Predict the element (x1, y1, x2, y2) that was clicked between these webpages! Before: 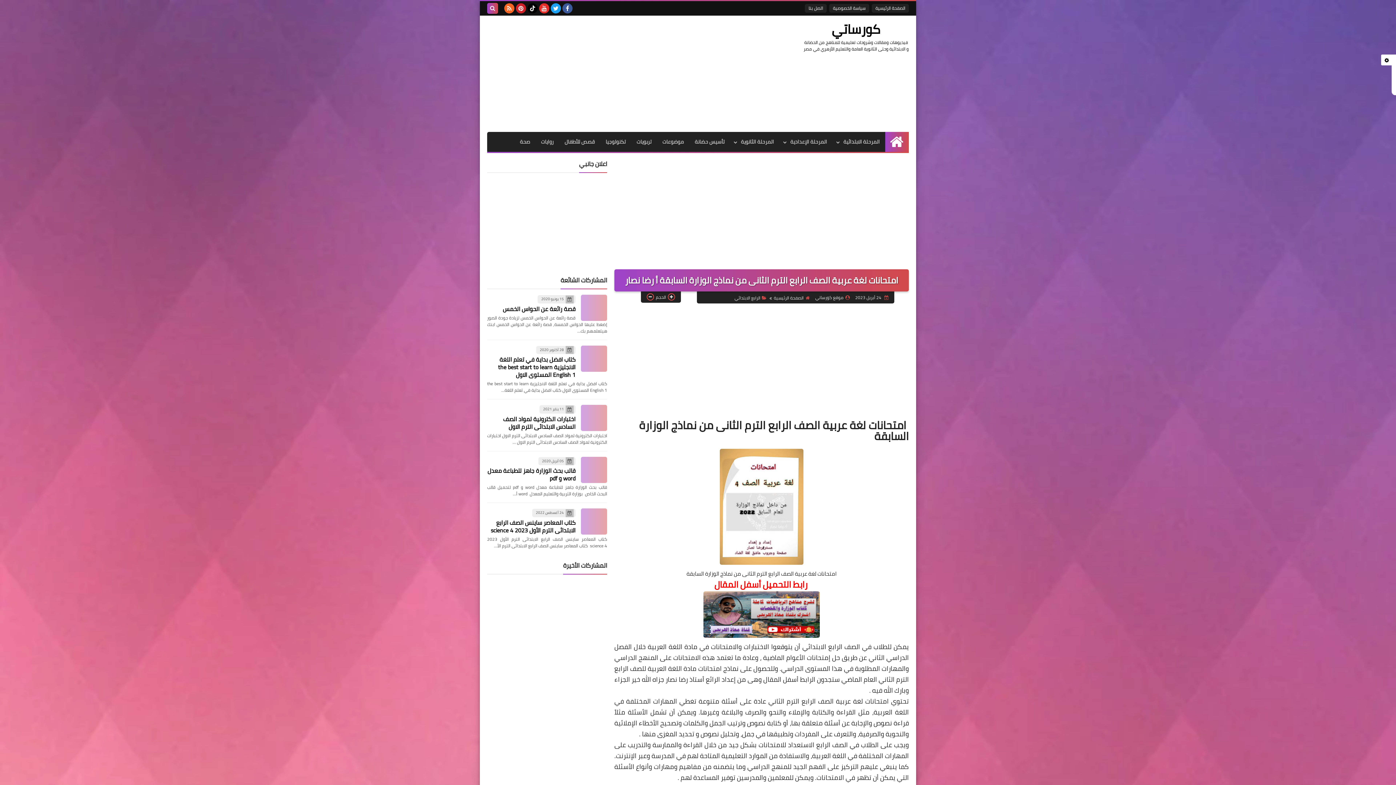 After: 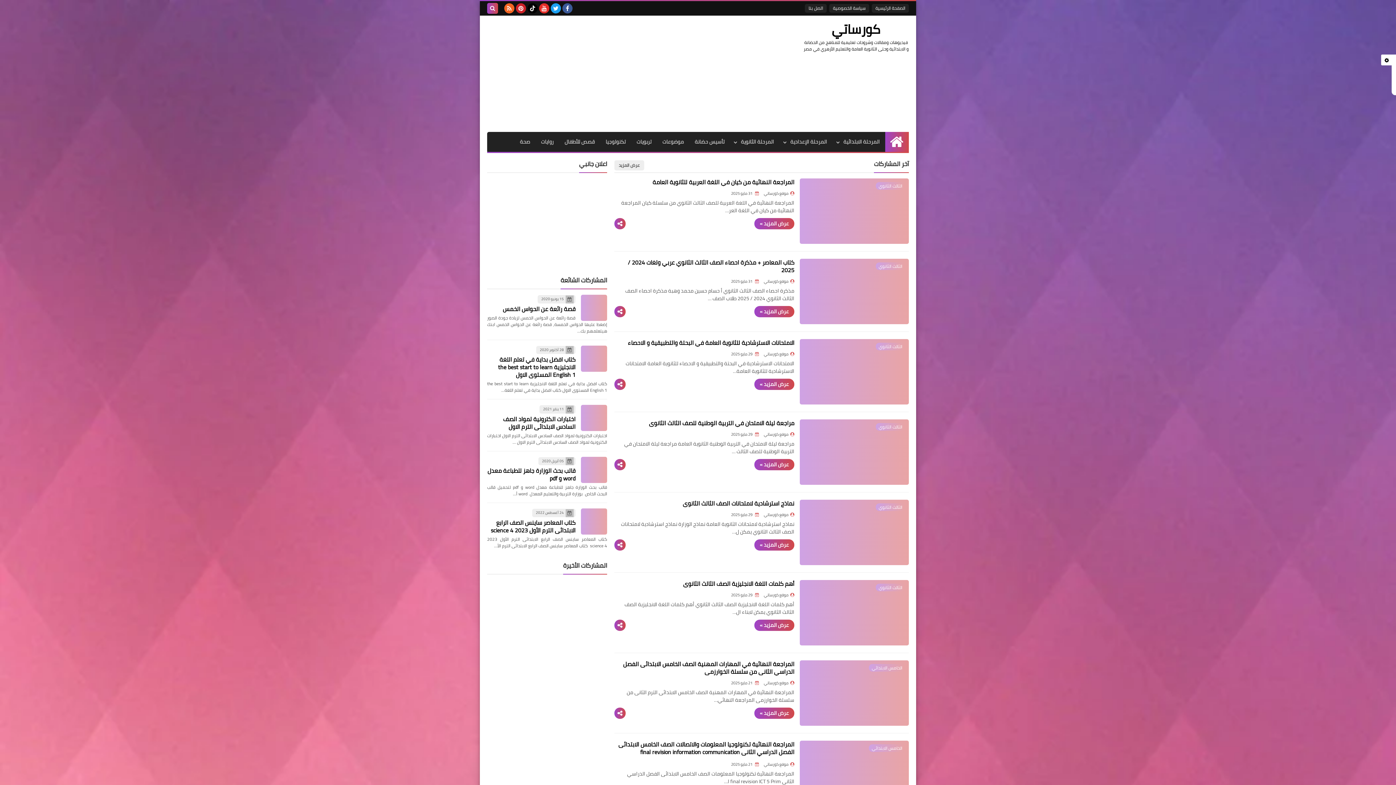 Action: label: الصفحة الرئيسية bbox: (872, 4, 909, 12)